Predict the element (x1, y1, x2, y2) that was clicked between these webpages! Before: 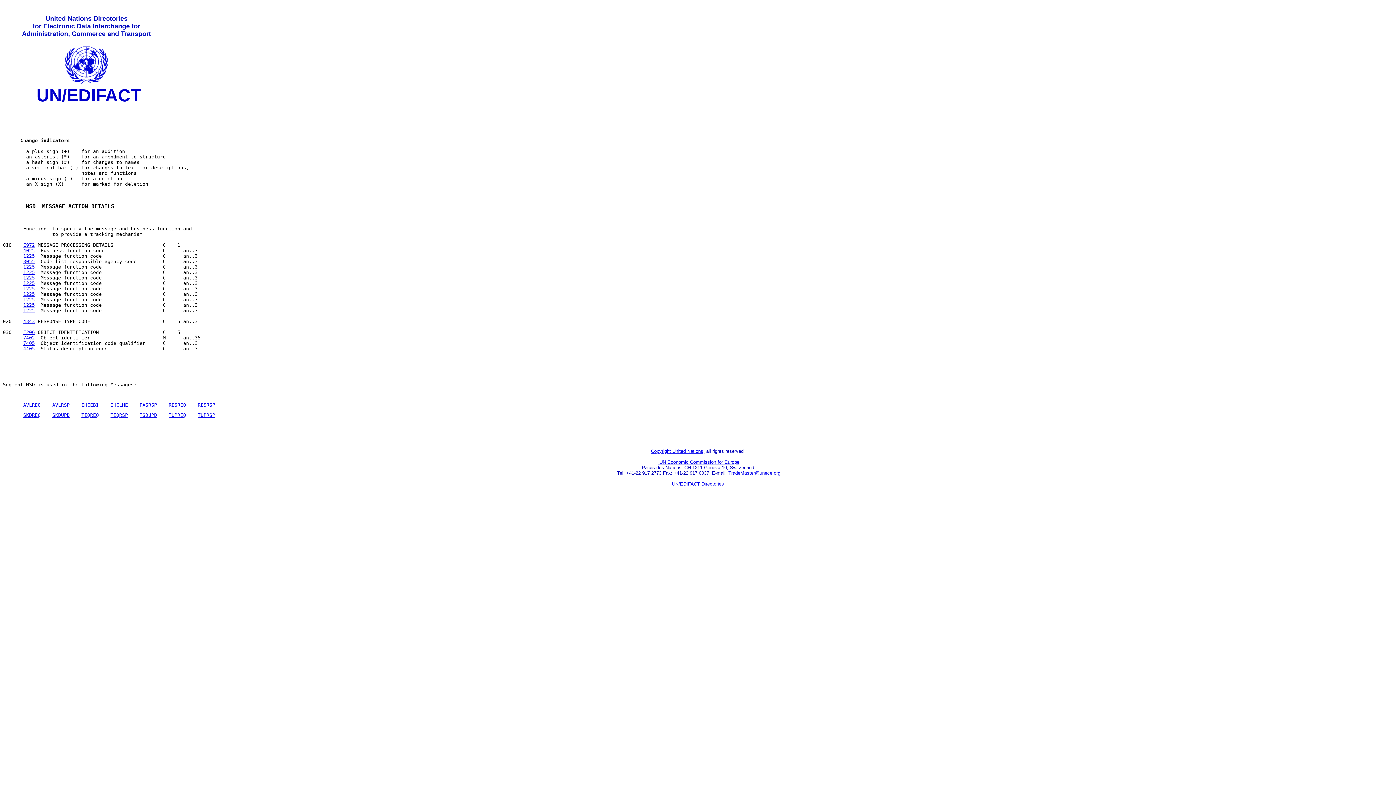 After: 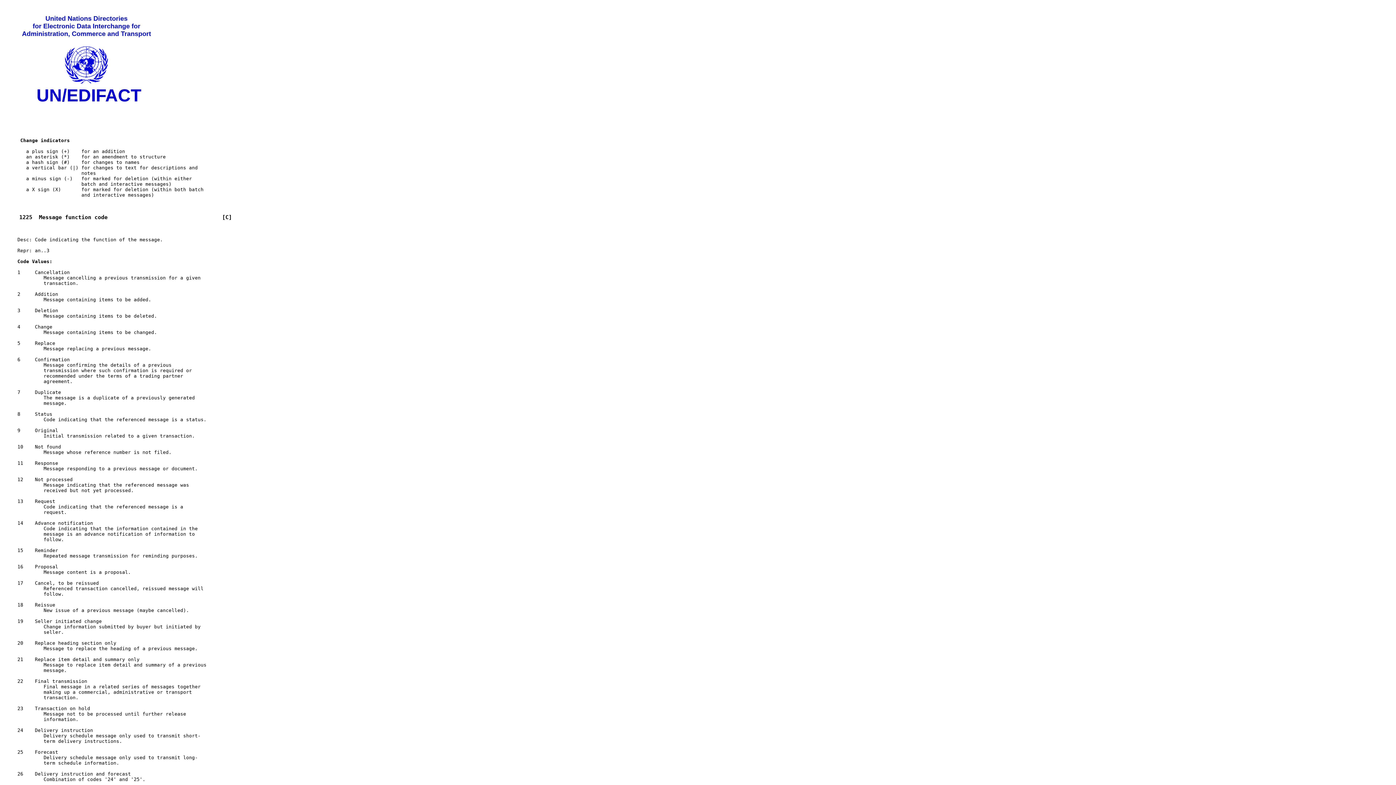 Action: label: 1225 bbox: (23, 264, 34, 269)